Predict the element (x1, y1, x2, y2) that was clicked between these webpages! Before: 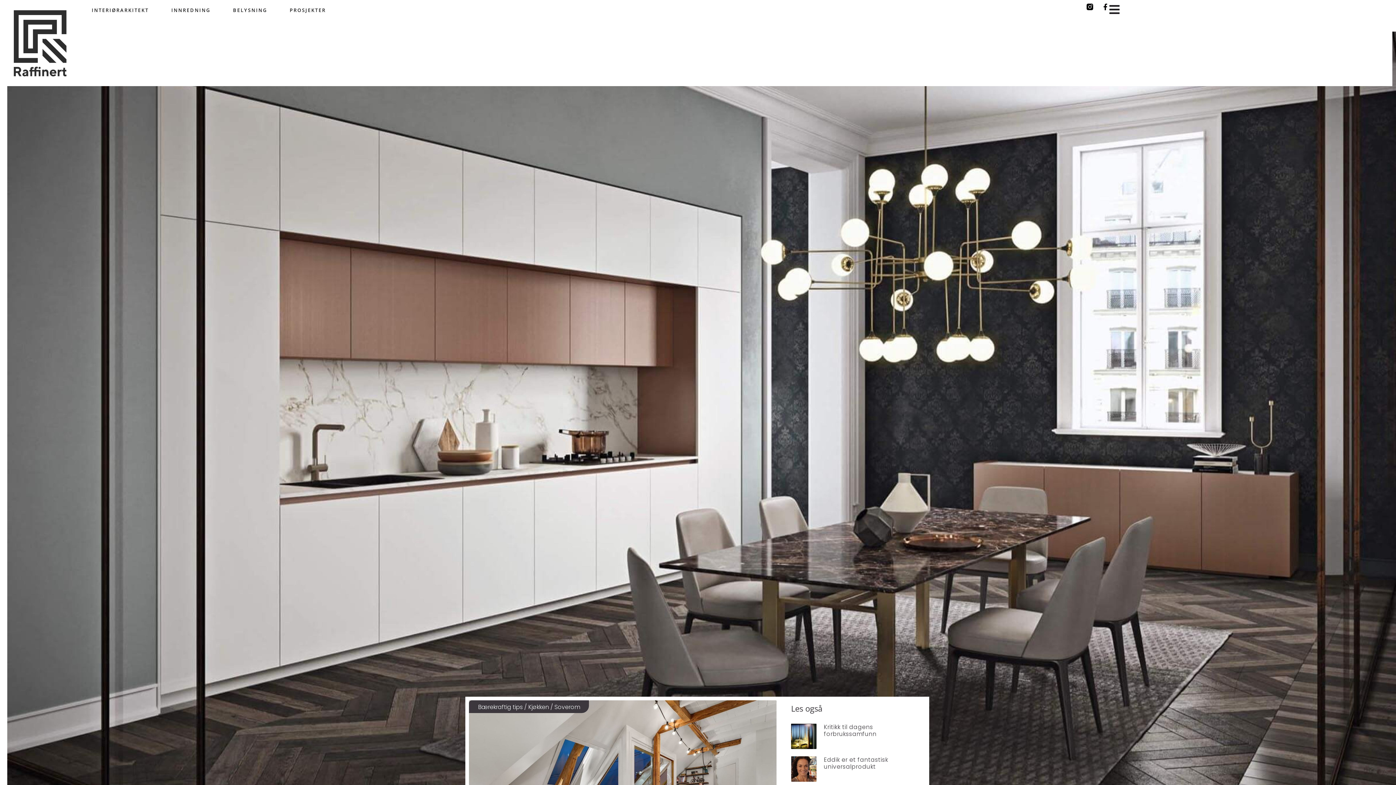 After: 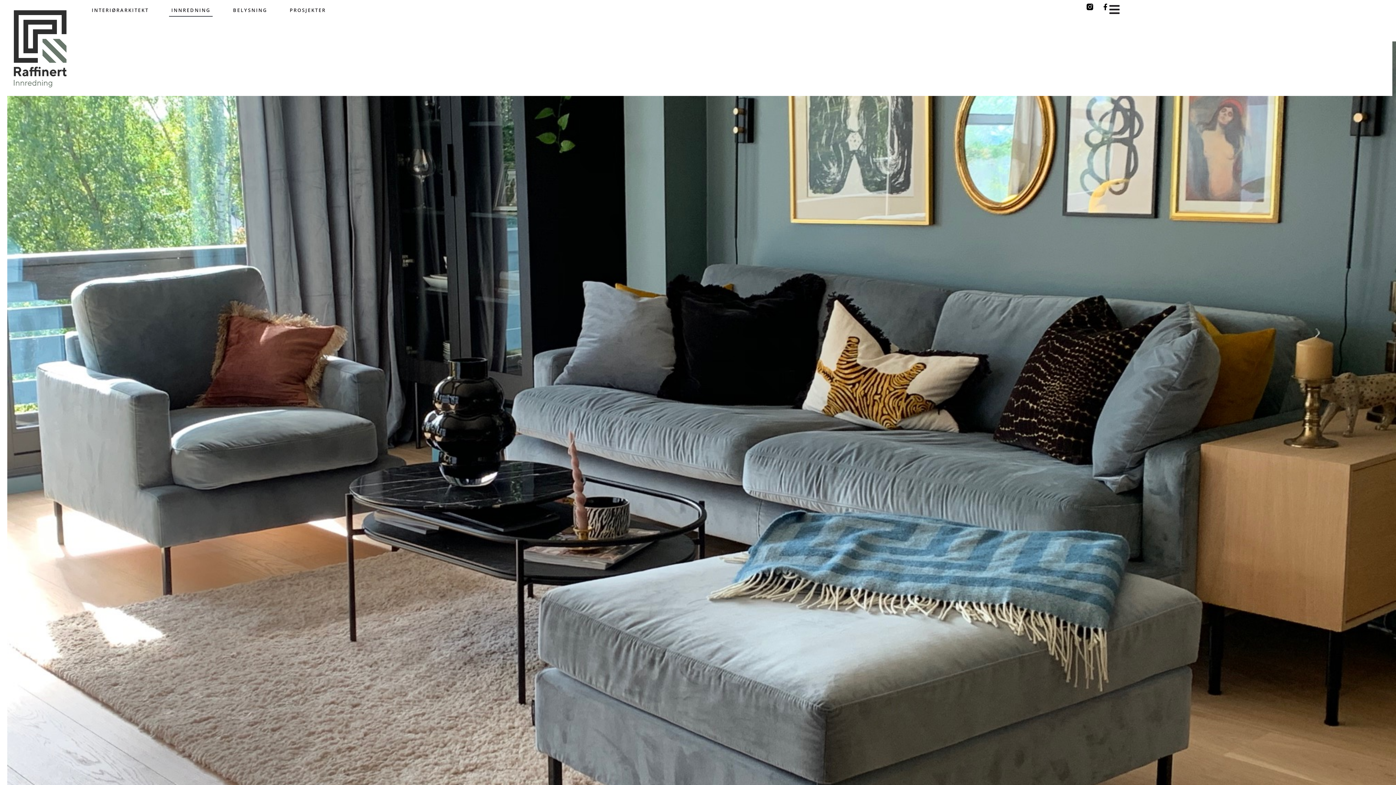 Action: bbox: (169, 3, 212, 16) label: INNREDNING